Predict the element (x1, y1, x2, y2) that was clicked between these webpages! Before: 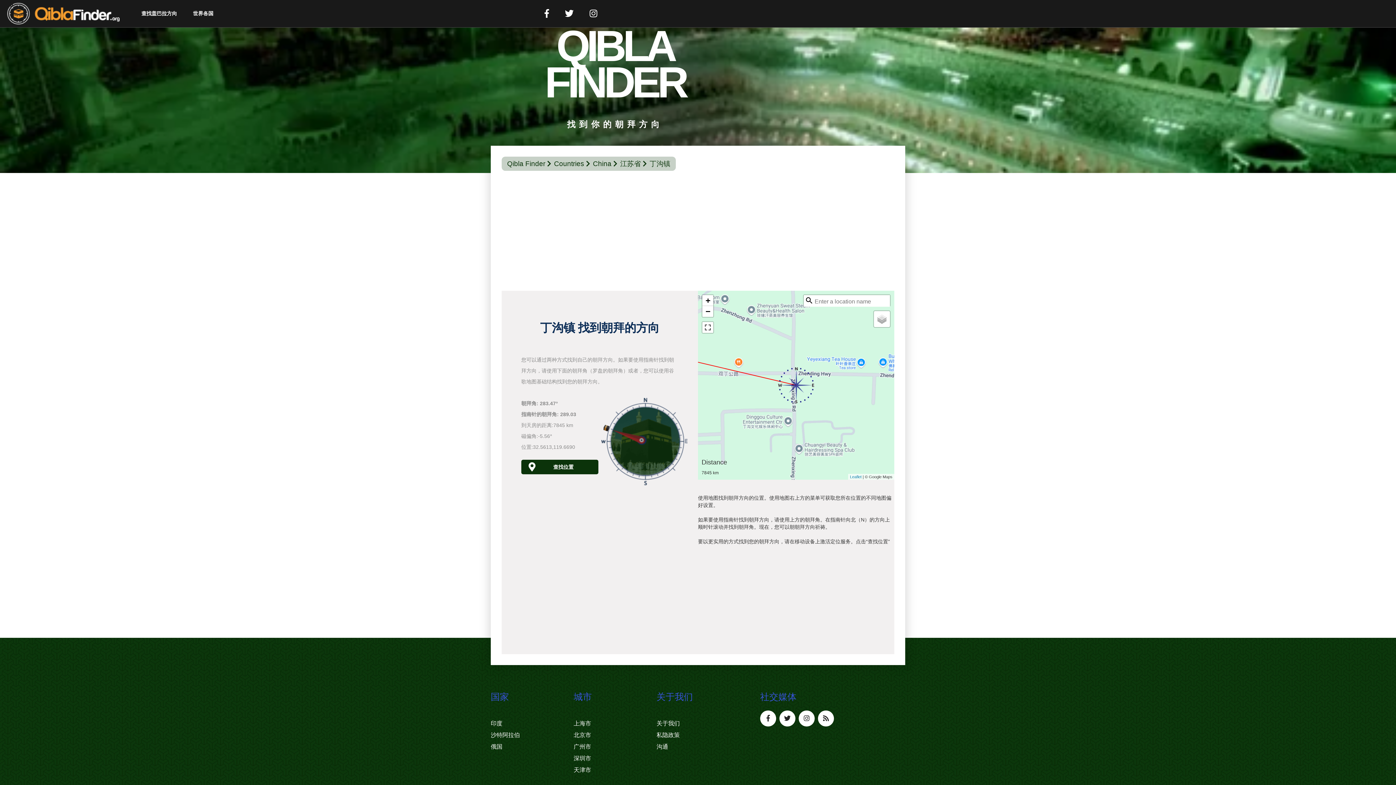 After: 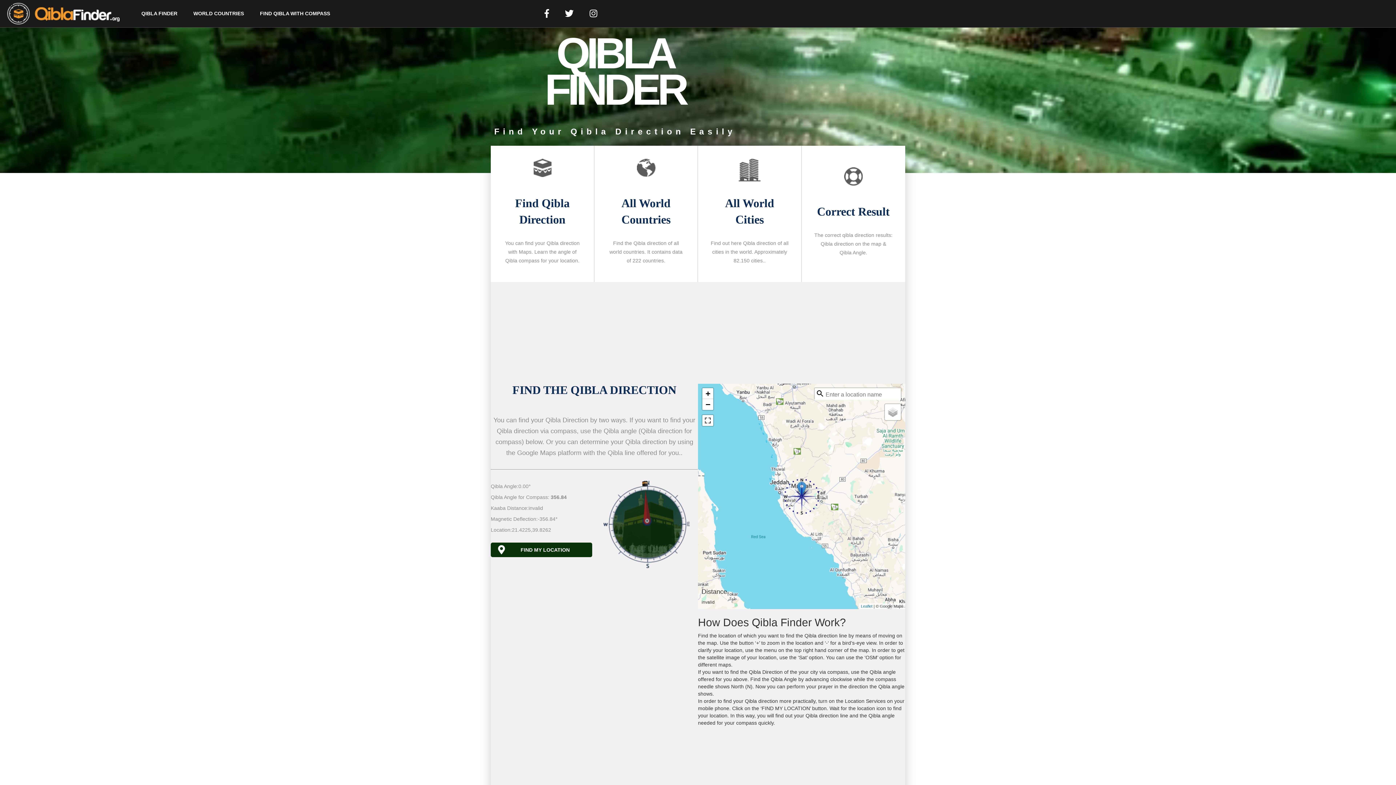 Action: bbox: (7, 2, 119, 24)